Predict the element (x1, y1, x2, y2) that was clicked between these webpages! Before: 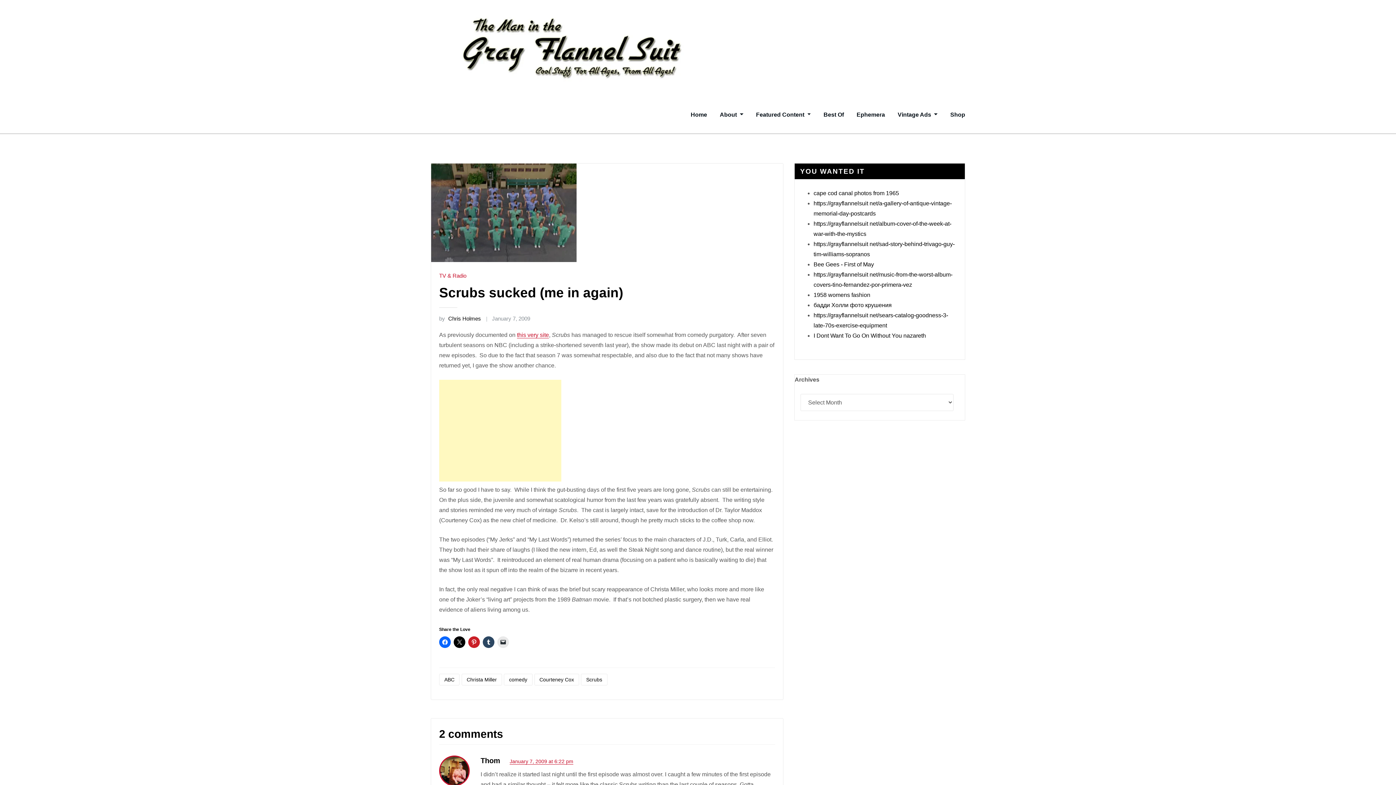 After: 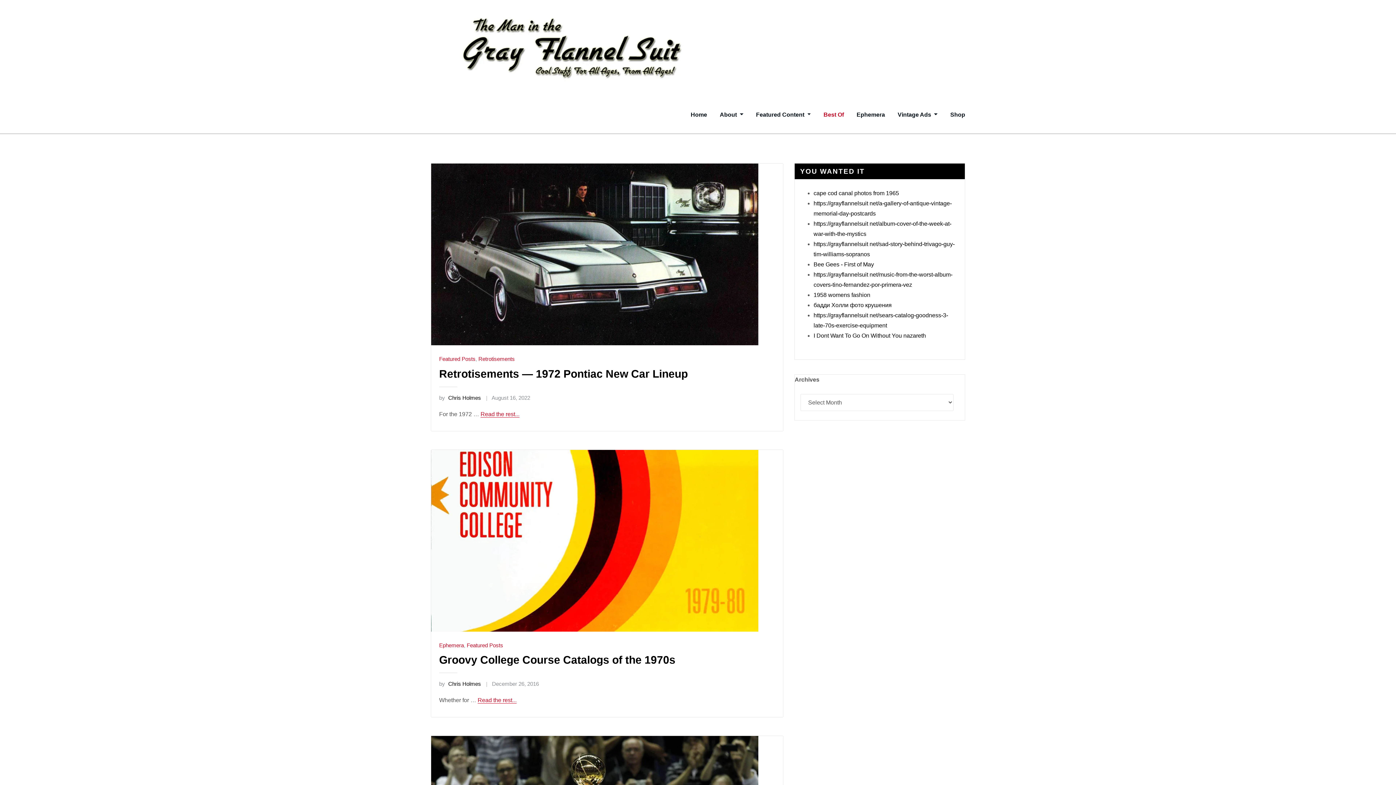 Action: bbox: (823, 109, 844, 119) label: Best Of